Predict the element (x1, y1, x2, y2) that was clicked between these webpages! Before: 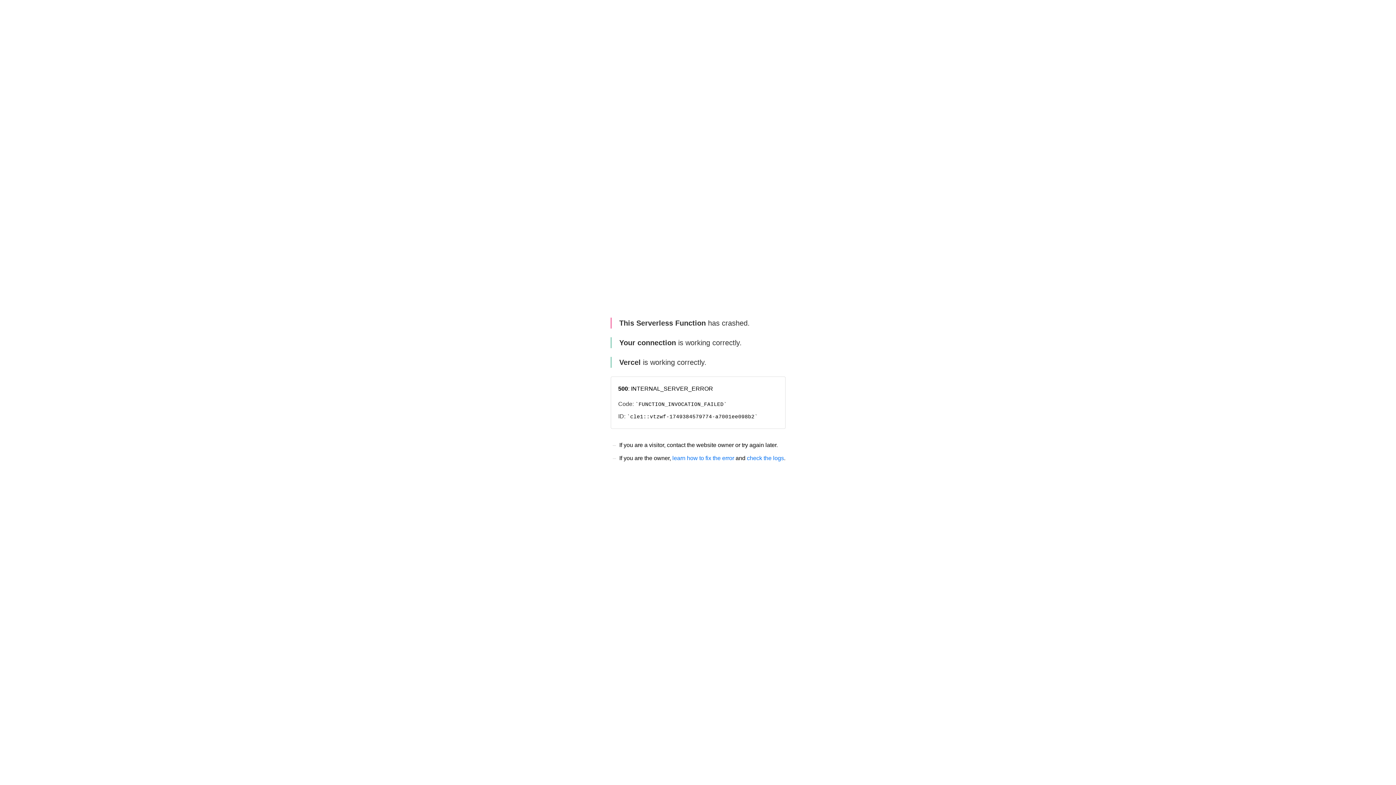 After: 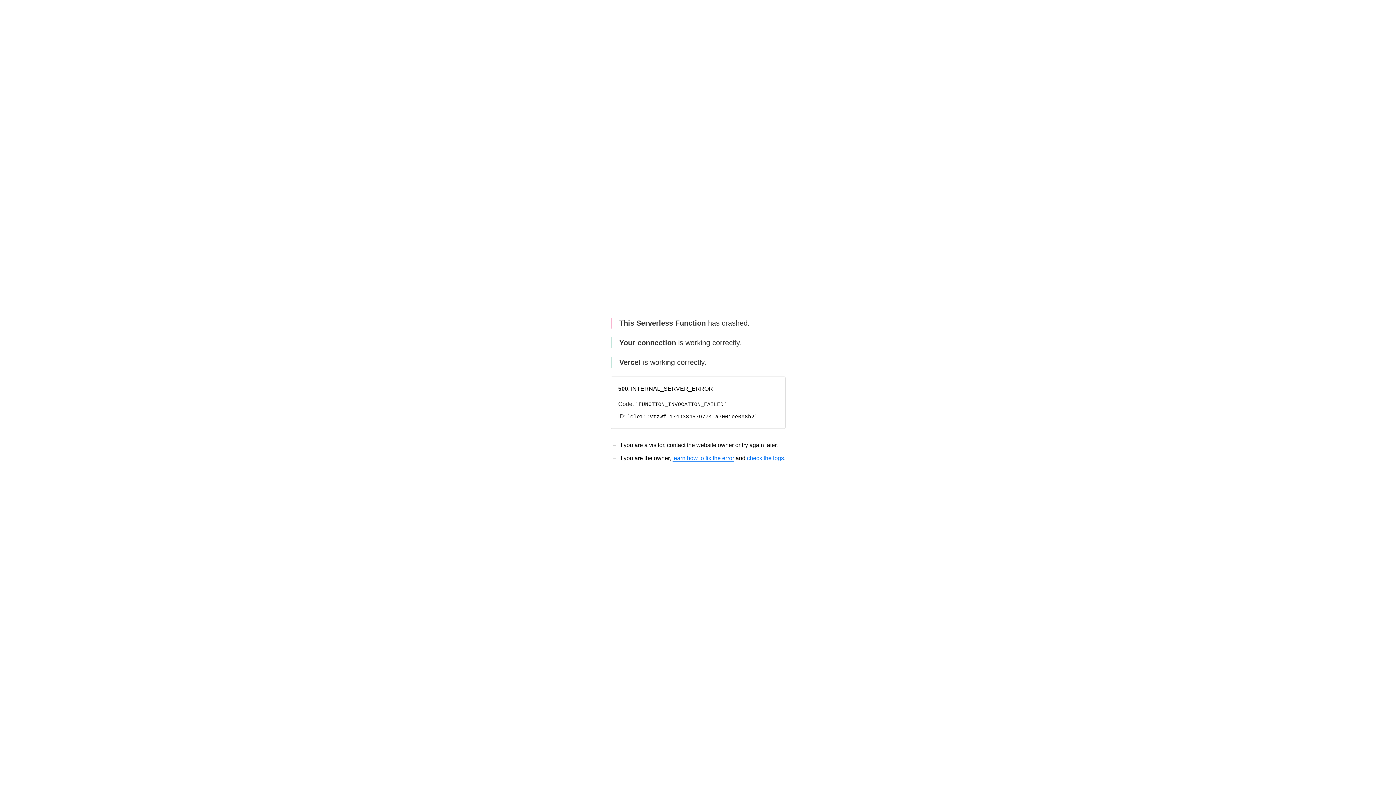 Action: bbox: (672, 455, 734, 461) label: learn how to fix the error